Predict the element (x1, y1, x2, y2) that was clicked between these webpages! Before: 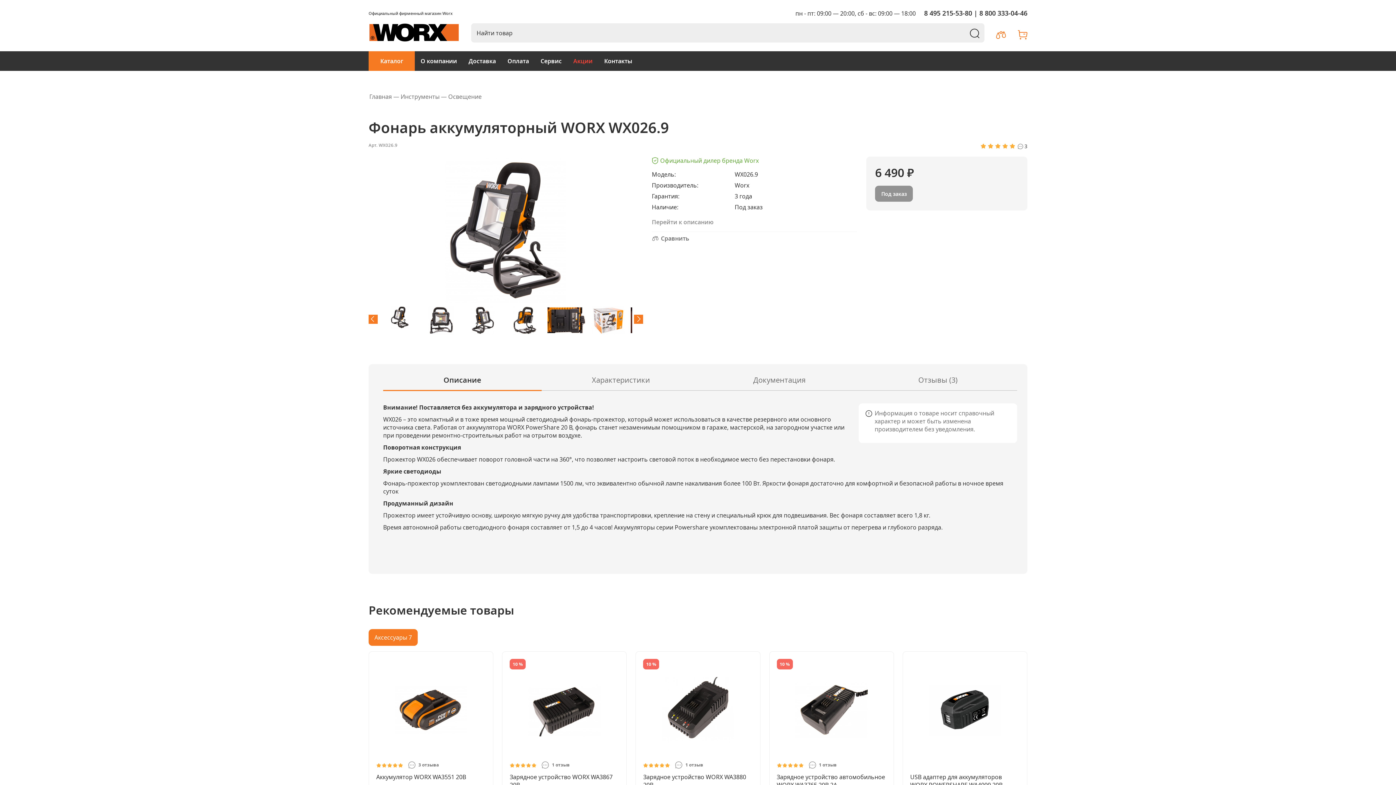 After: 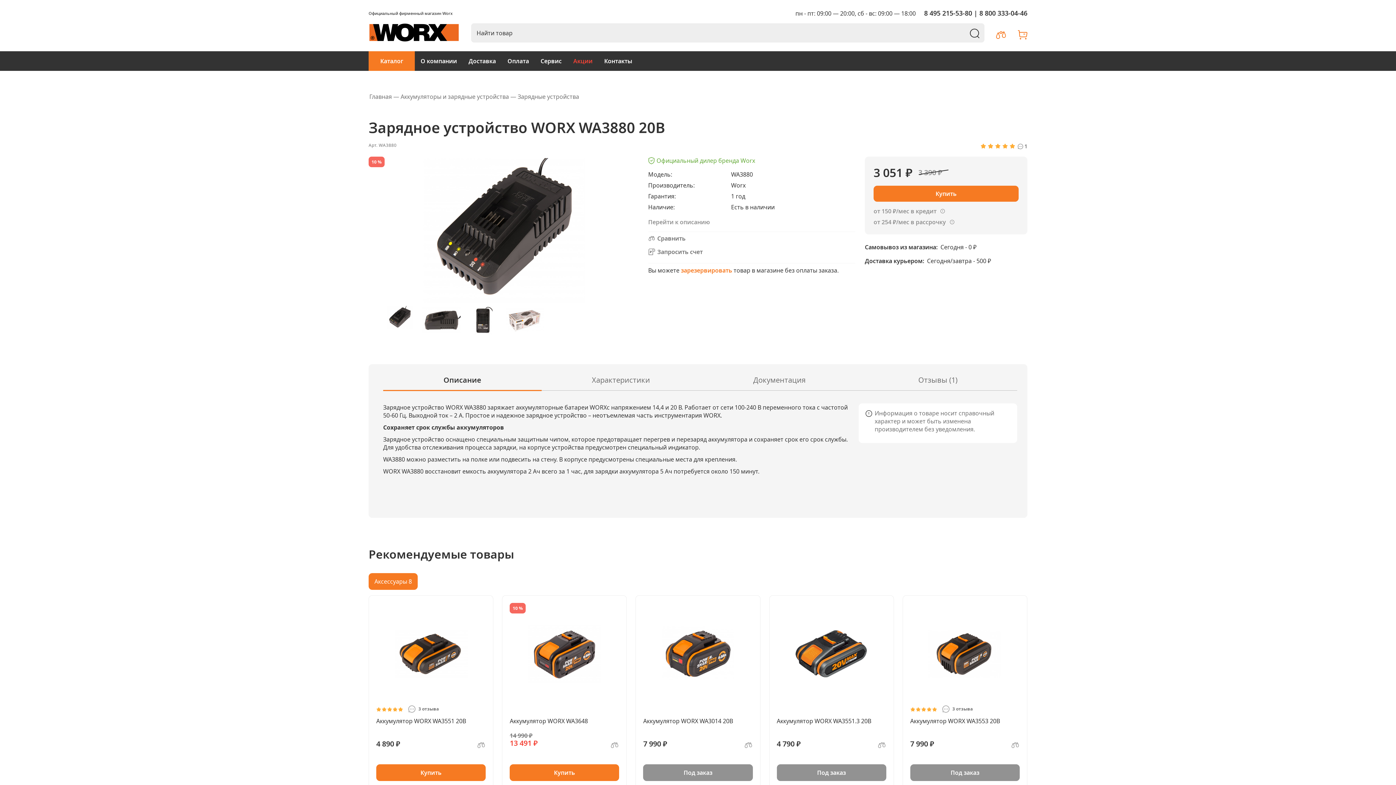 Action: label: Зарядное устройство WORX WA3880 20В bbox: (643, 773, 752, 789)